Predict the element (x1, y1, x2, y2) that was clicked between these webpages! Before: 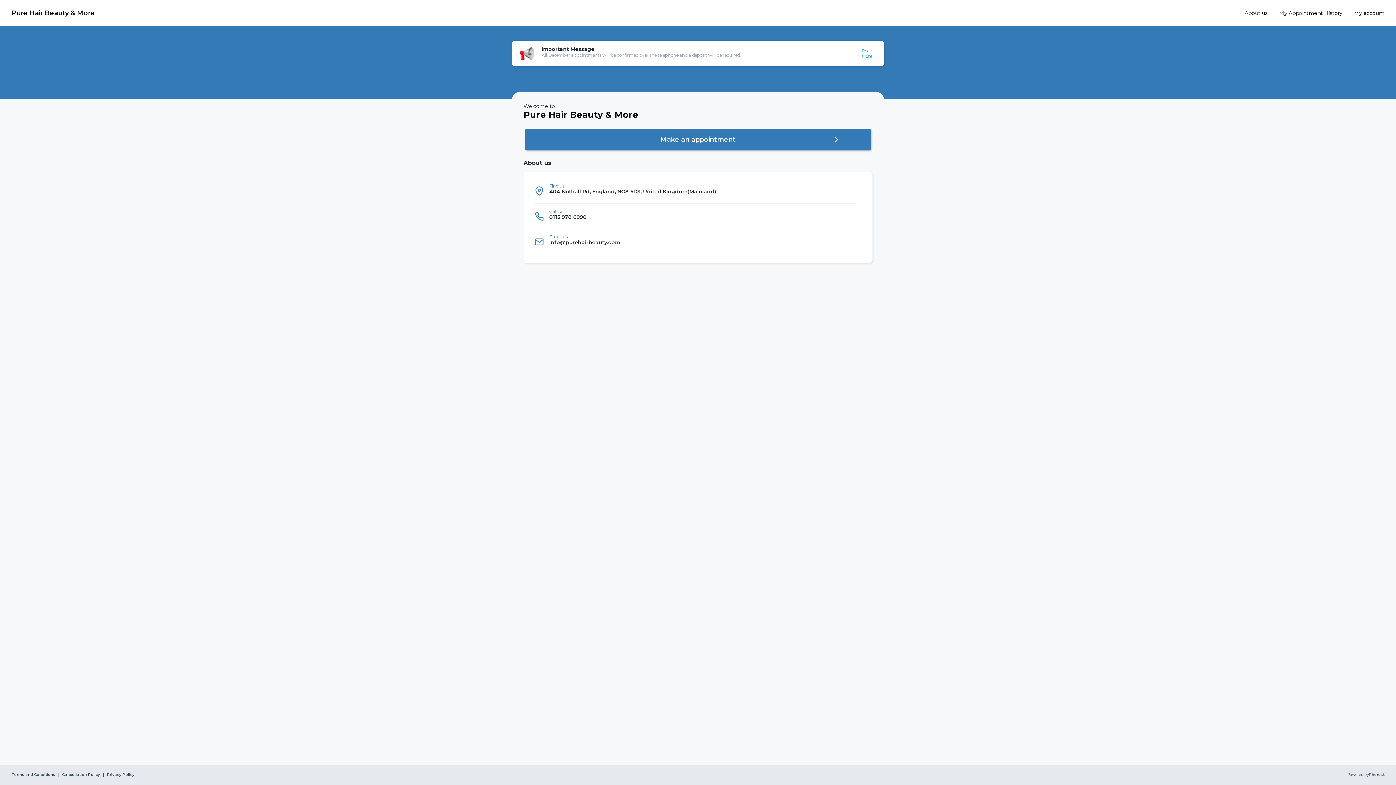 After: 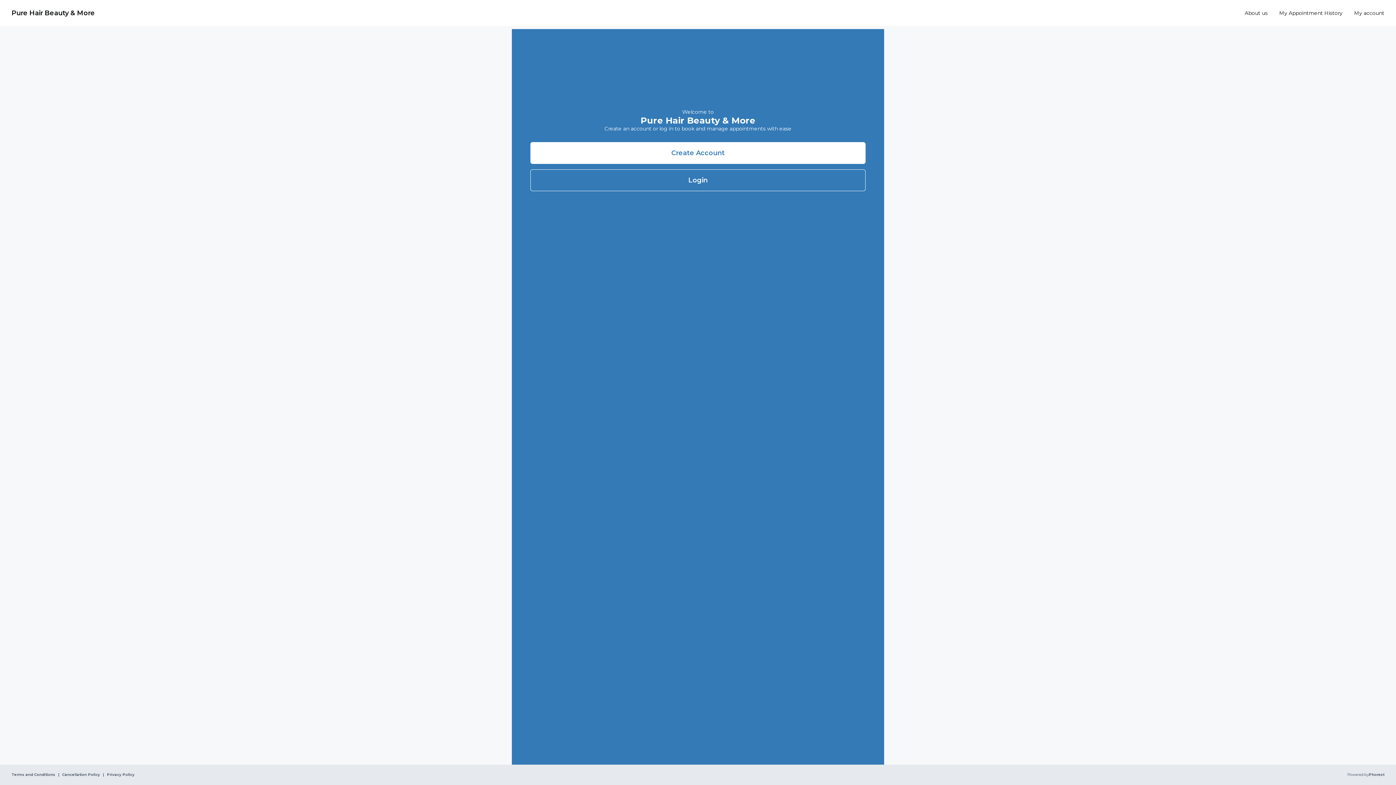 Action: label: My account bbox: (1354, 10, 1384, 16)